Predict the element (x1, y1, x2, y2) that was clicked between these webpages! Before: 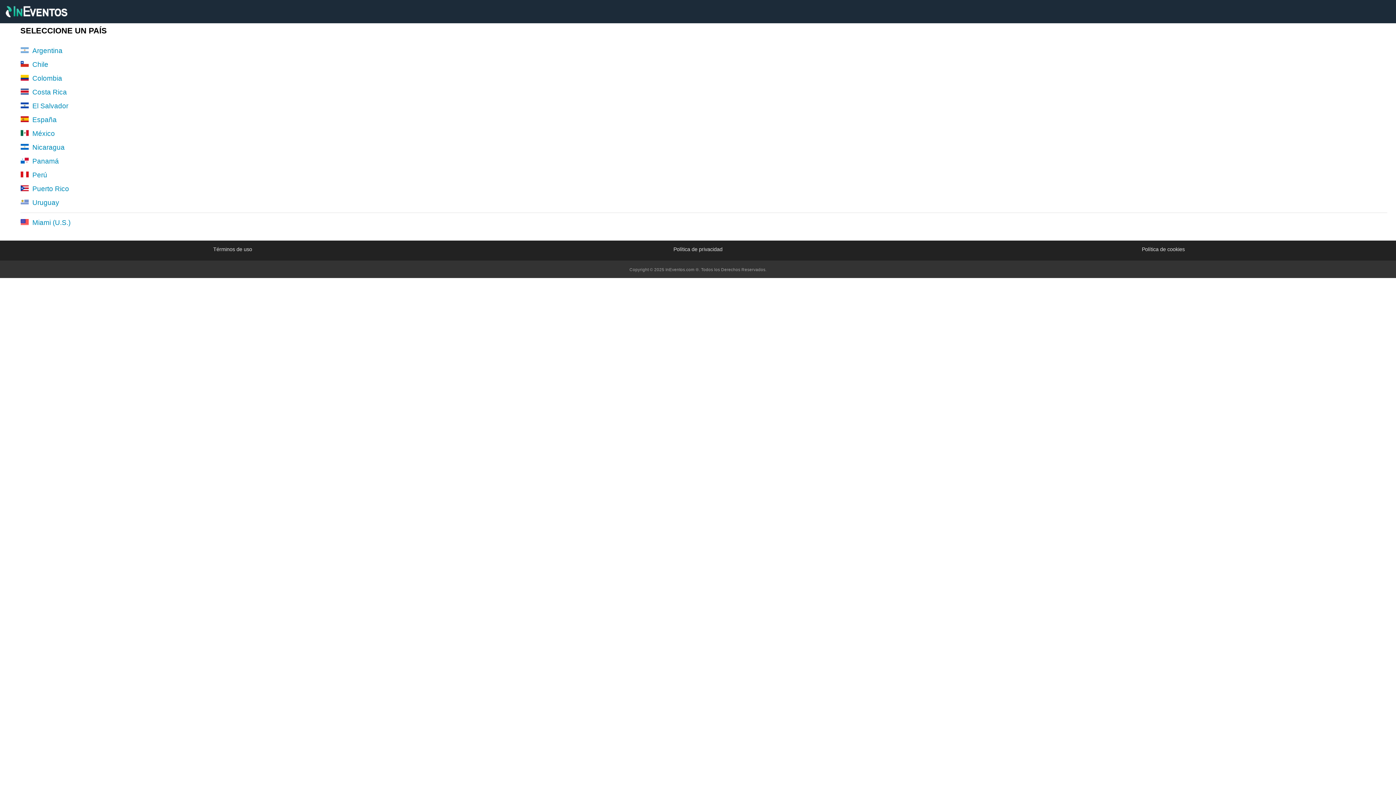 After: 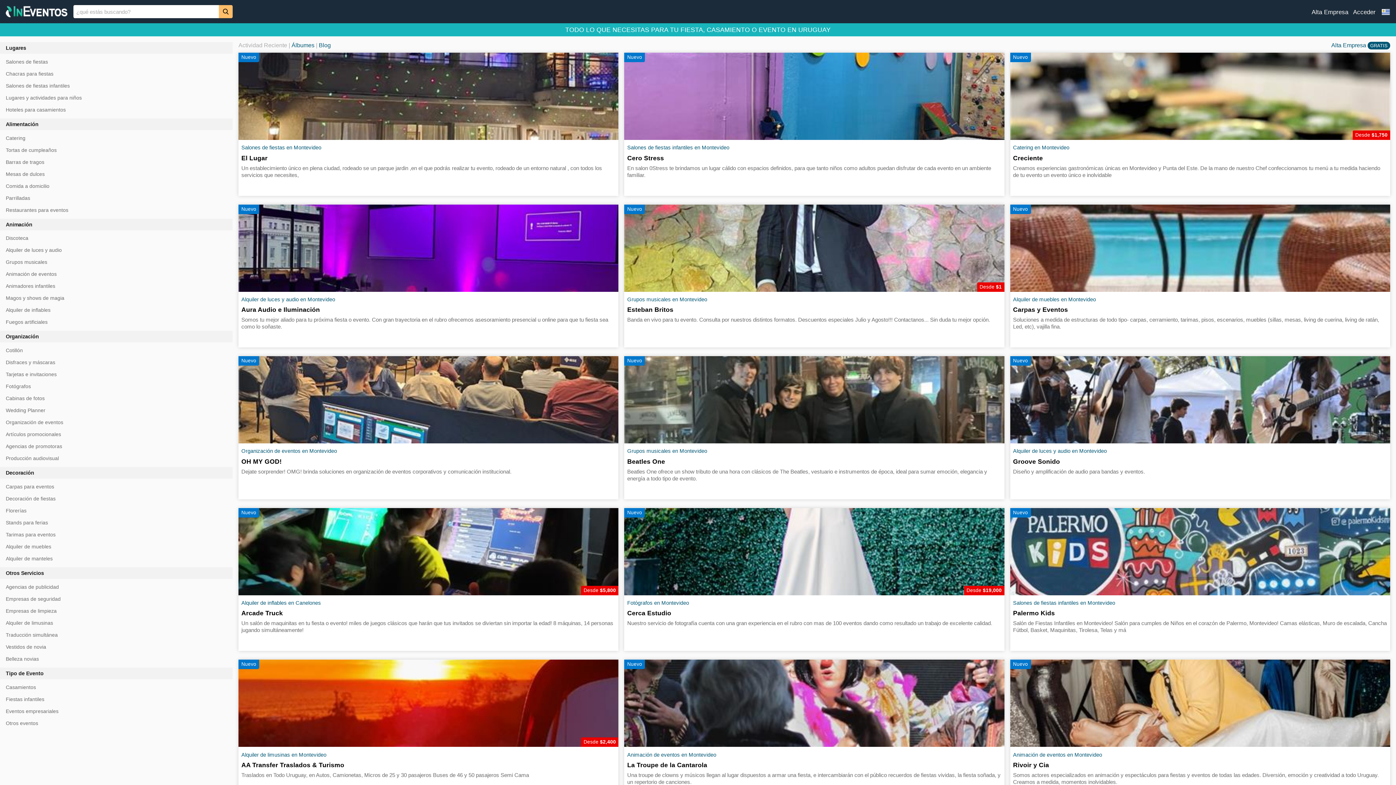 Action: label: Uruguay bbox: (30, 197, 61, 208)